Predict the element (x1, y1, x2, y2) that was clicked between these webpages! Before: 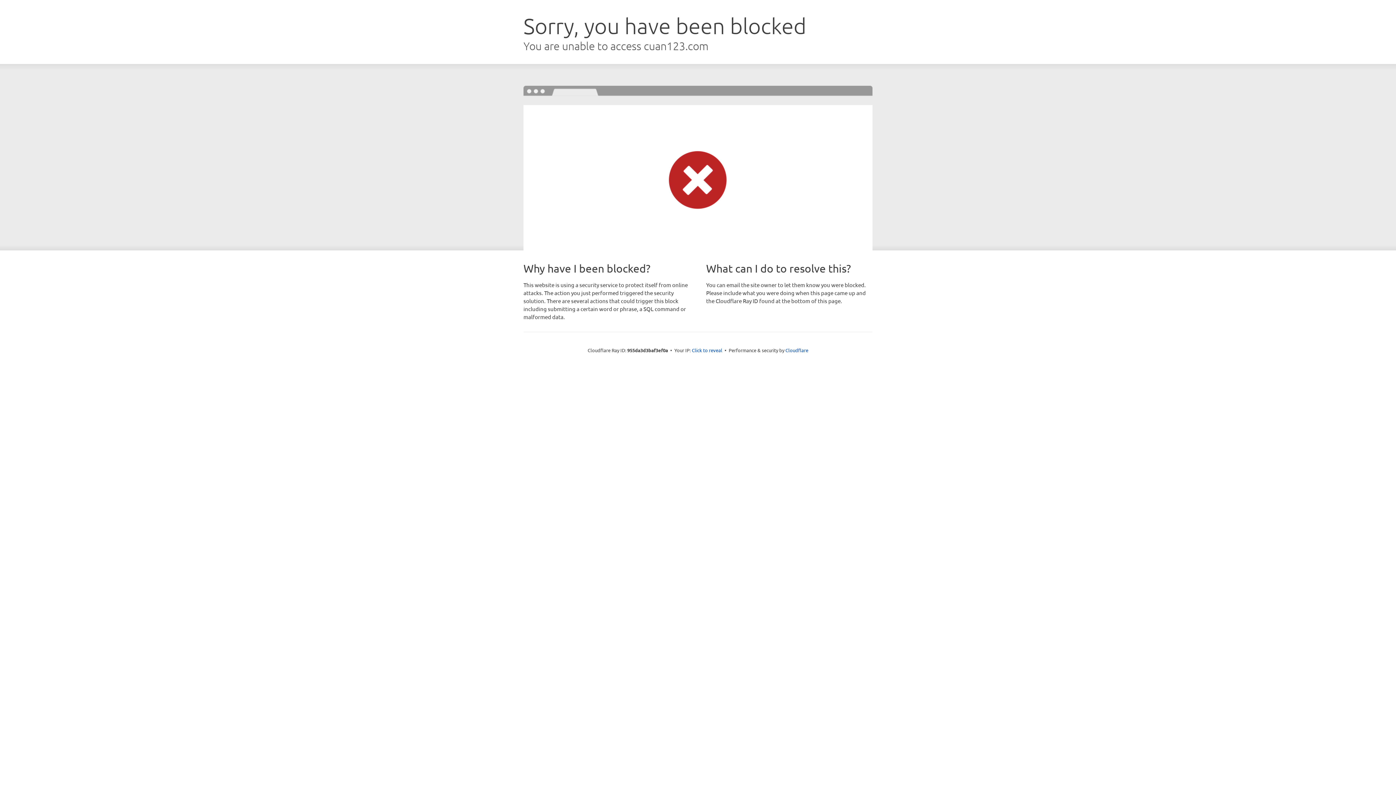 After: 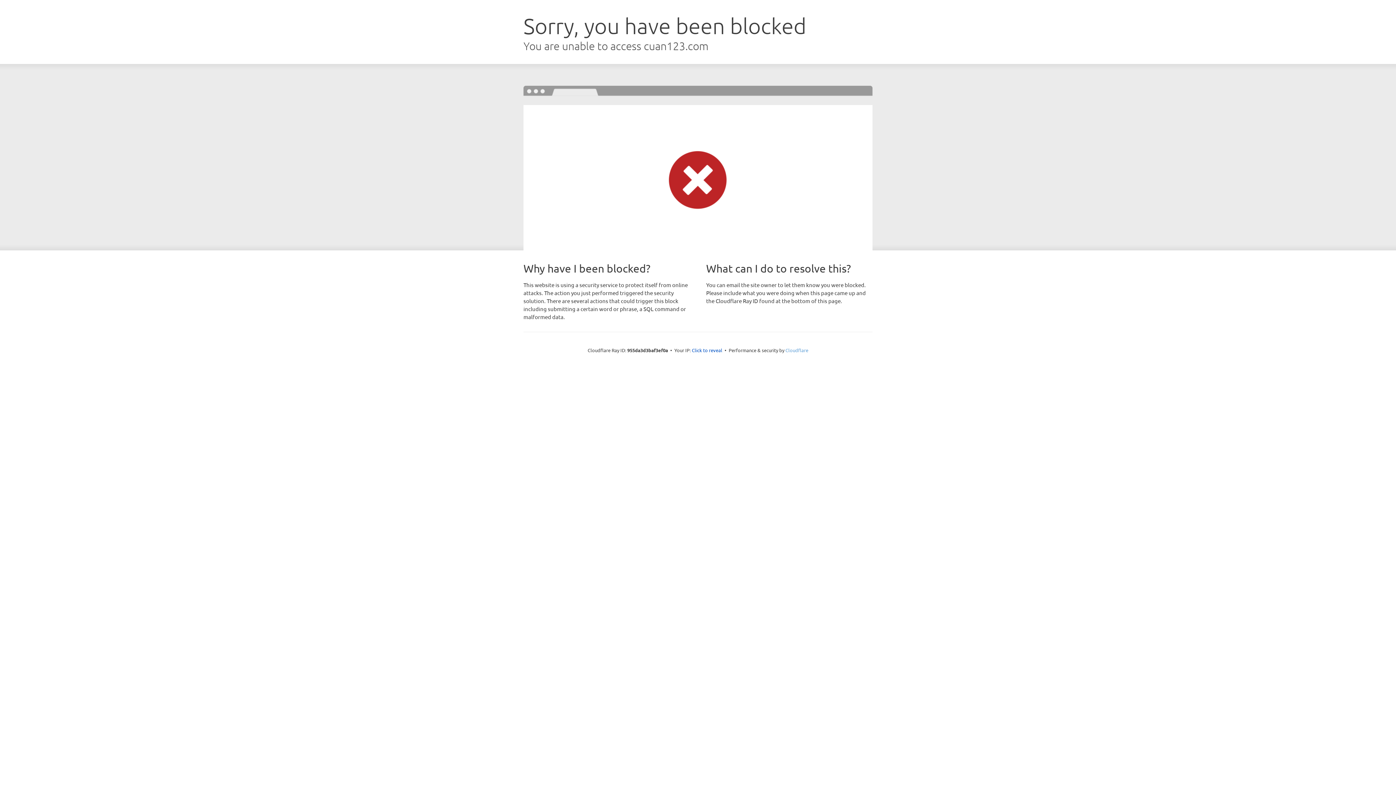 Action: bbox: (785, 347, 808, 353) label: Cloudflare